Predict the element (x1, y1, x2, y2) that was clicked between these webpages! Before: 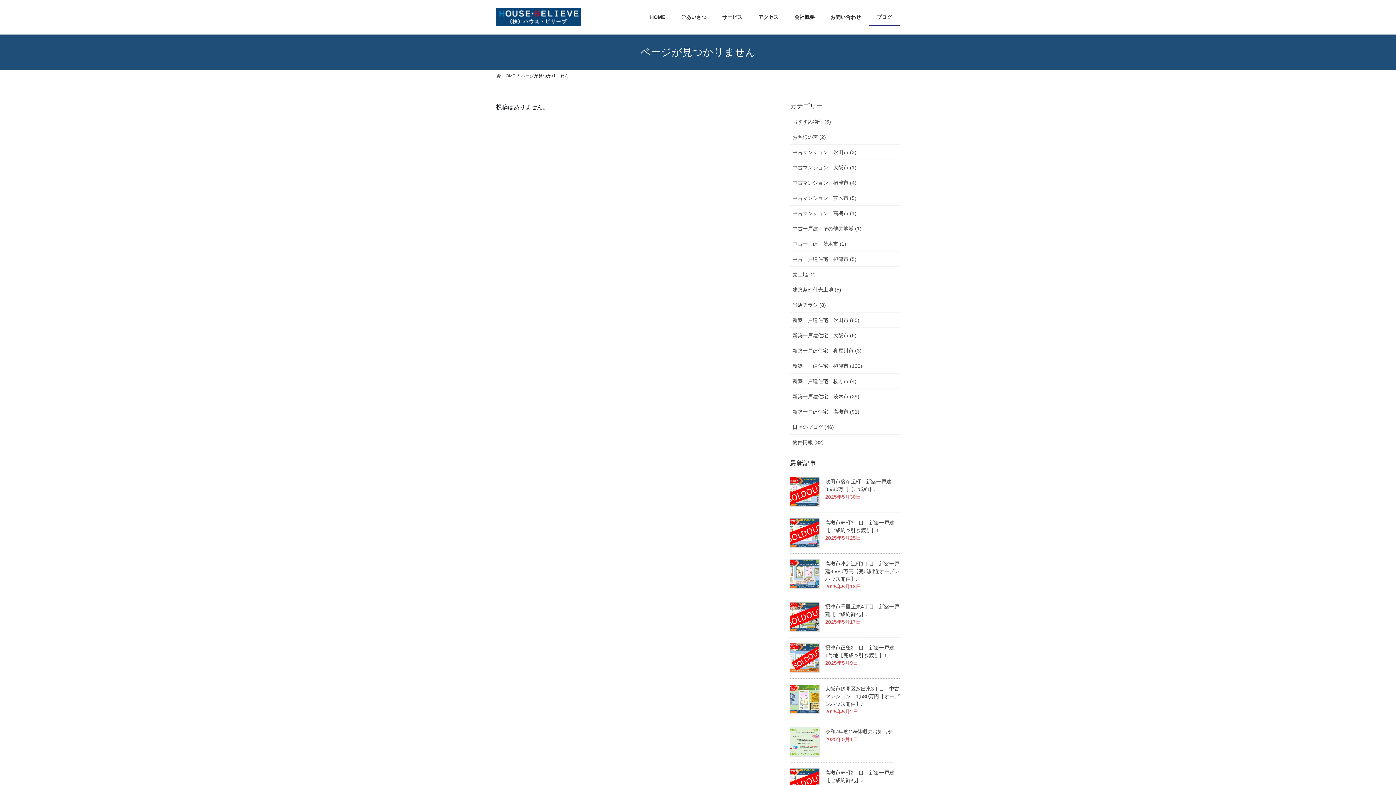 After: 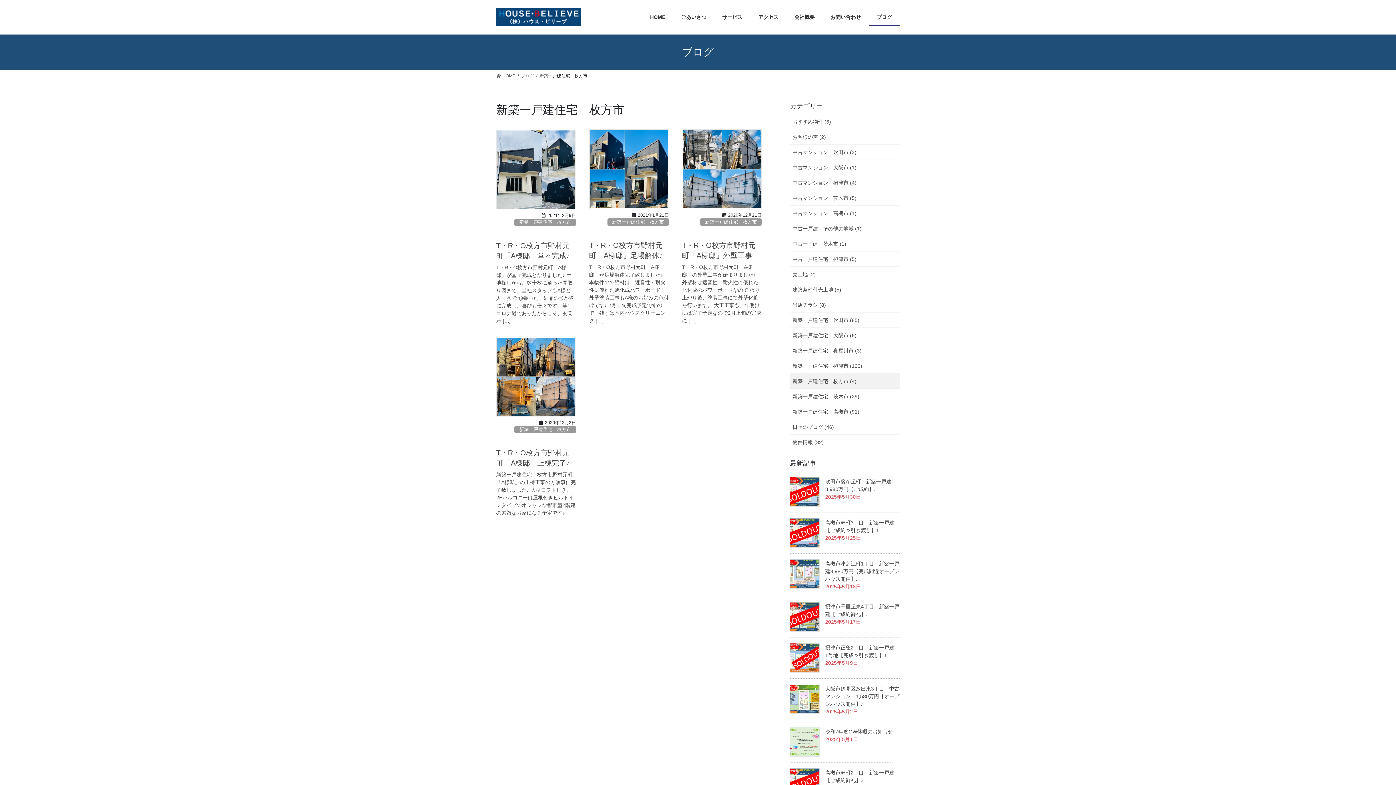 Action: label: 新築一戸建住宅　枚方市 (4) bbox: (790, 373, 900, 389)